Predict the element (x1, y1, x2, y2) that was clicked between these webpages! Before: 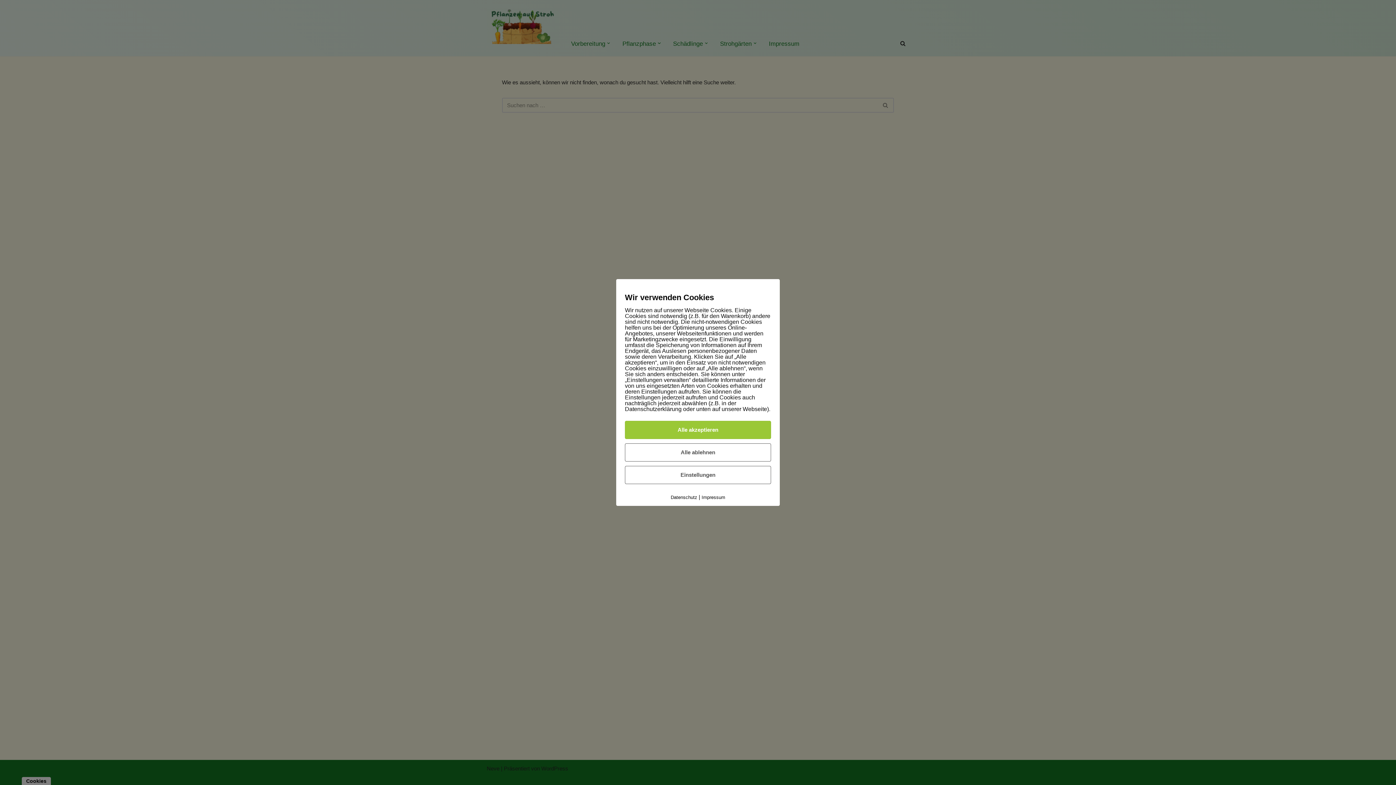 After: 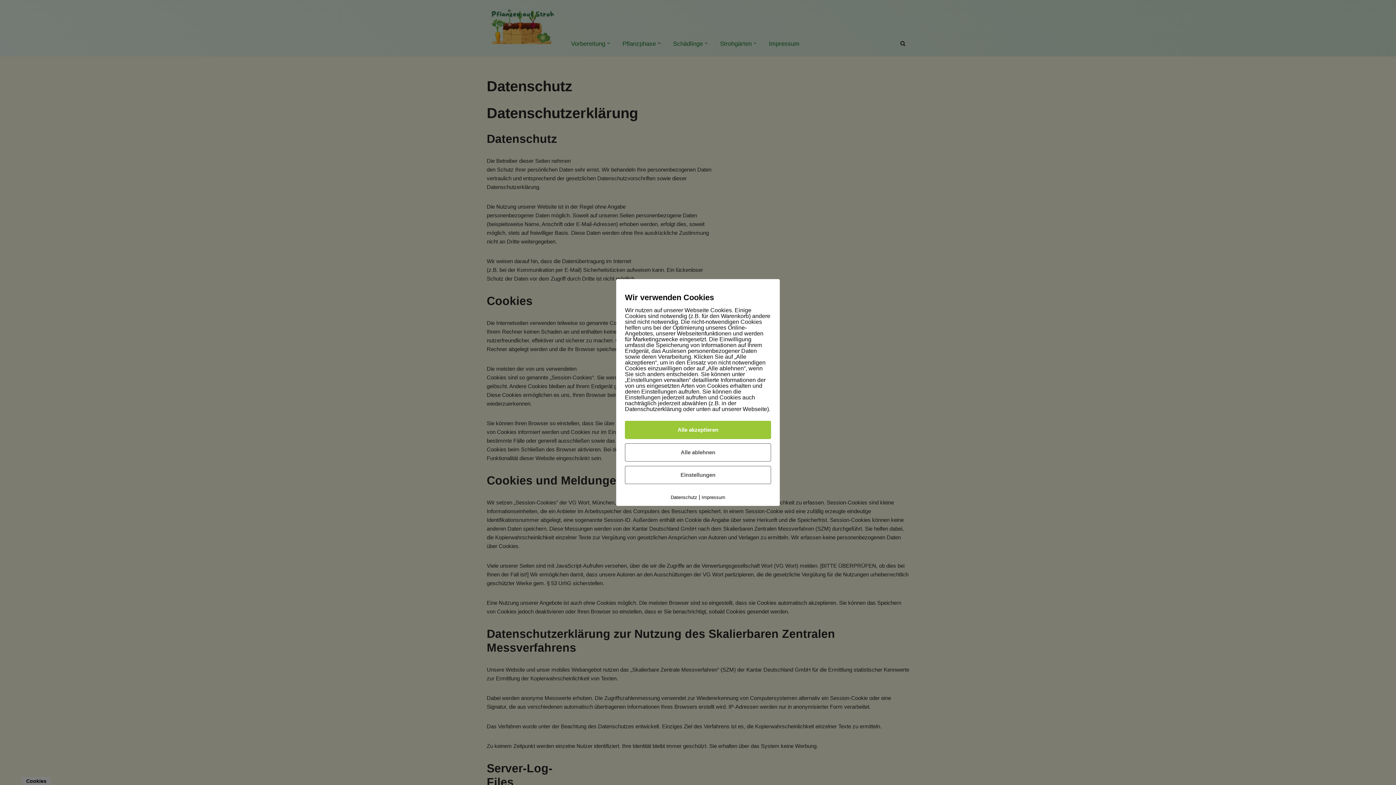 Action: label: Datenschutz bbox: (670, 494, 697, 500)